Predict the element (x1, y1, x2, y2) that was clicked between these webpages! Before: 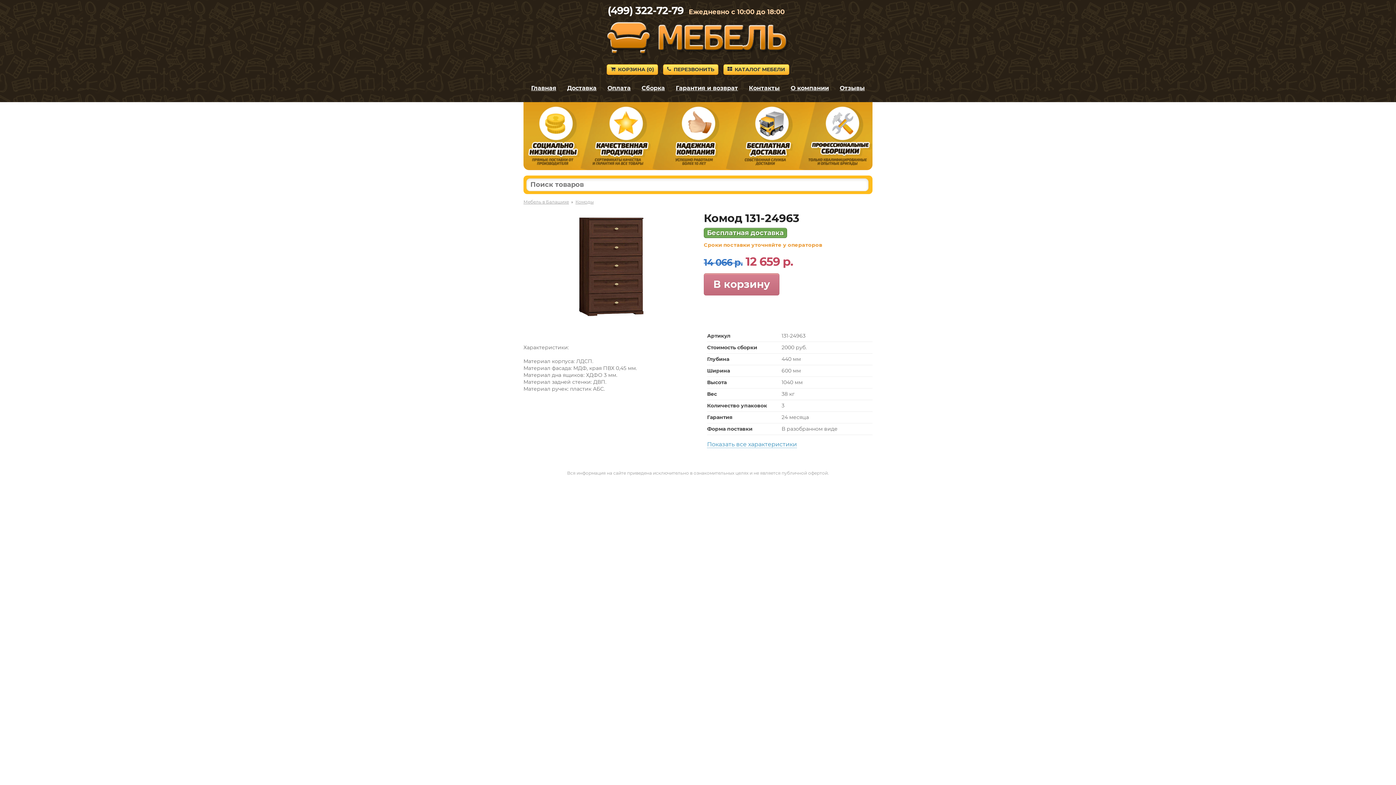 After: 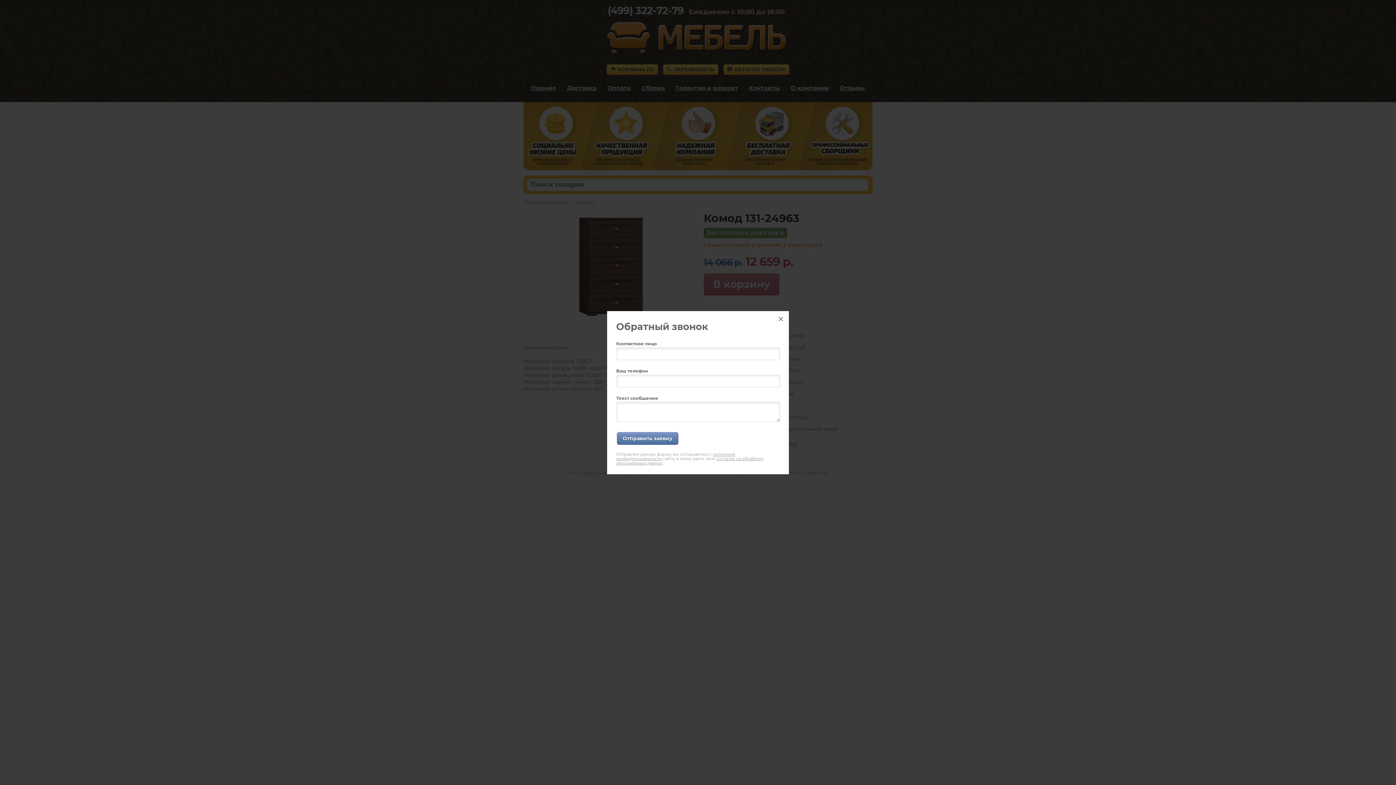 Action: label: ПЕРЕЗВОНИТЬ bbox: (663, 64, 718, 74)